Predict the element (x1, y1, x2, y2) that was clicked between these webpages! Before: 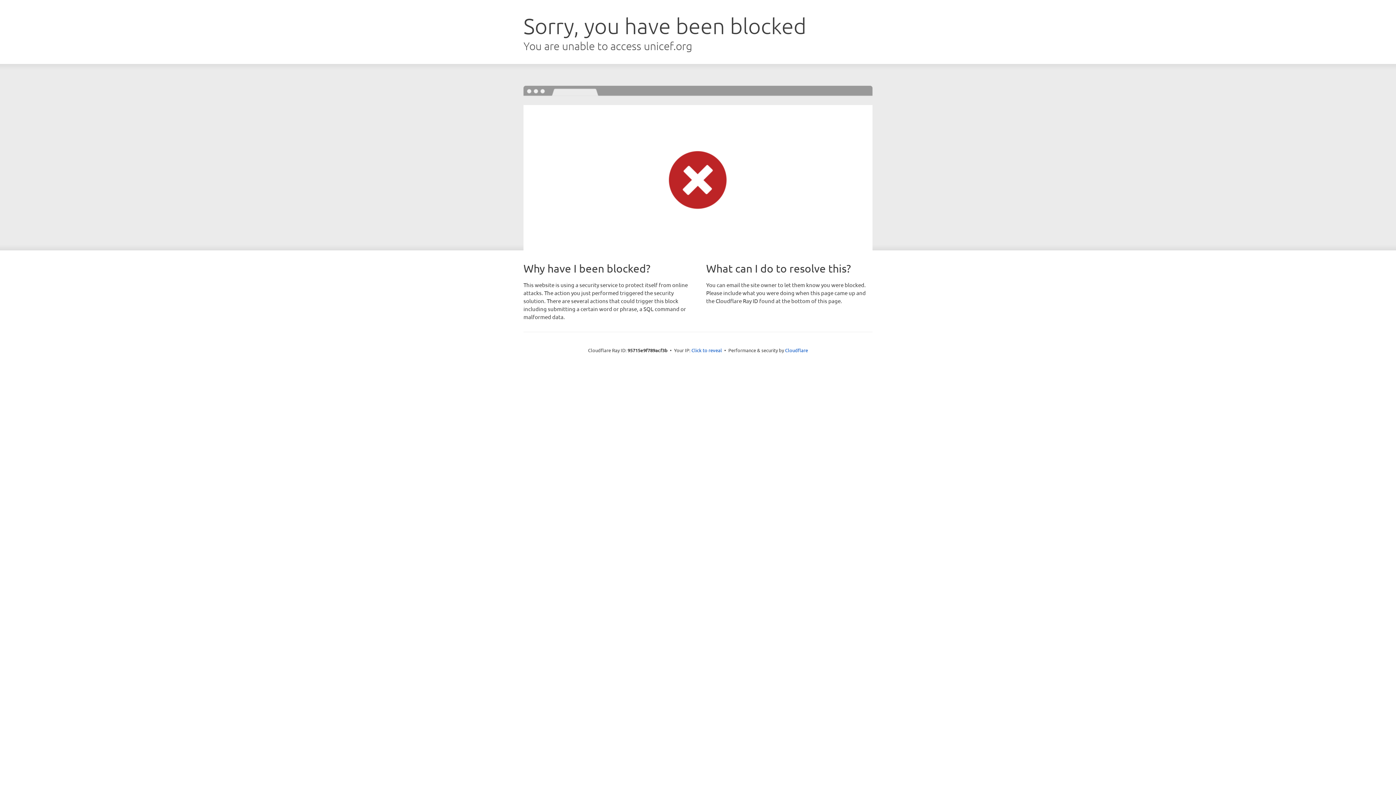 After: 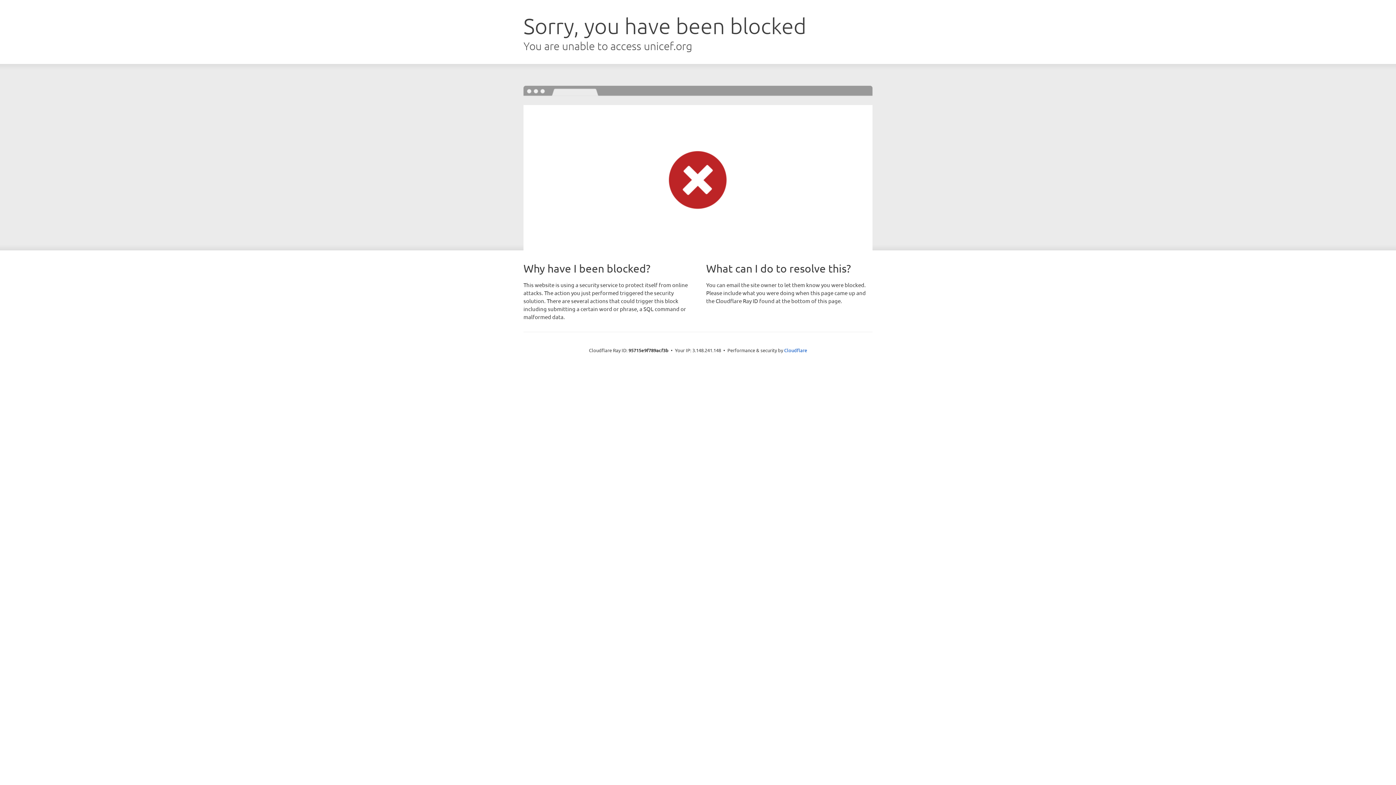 Action: label: Click to reveal bbox: (691, 346, 722, 353)